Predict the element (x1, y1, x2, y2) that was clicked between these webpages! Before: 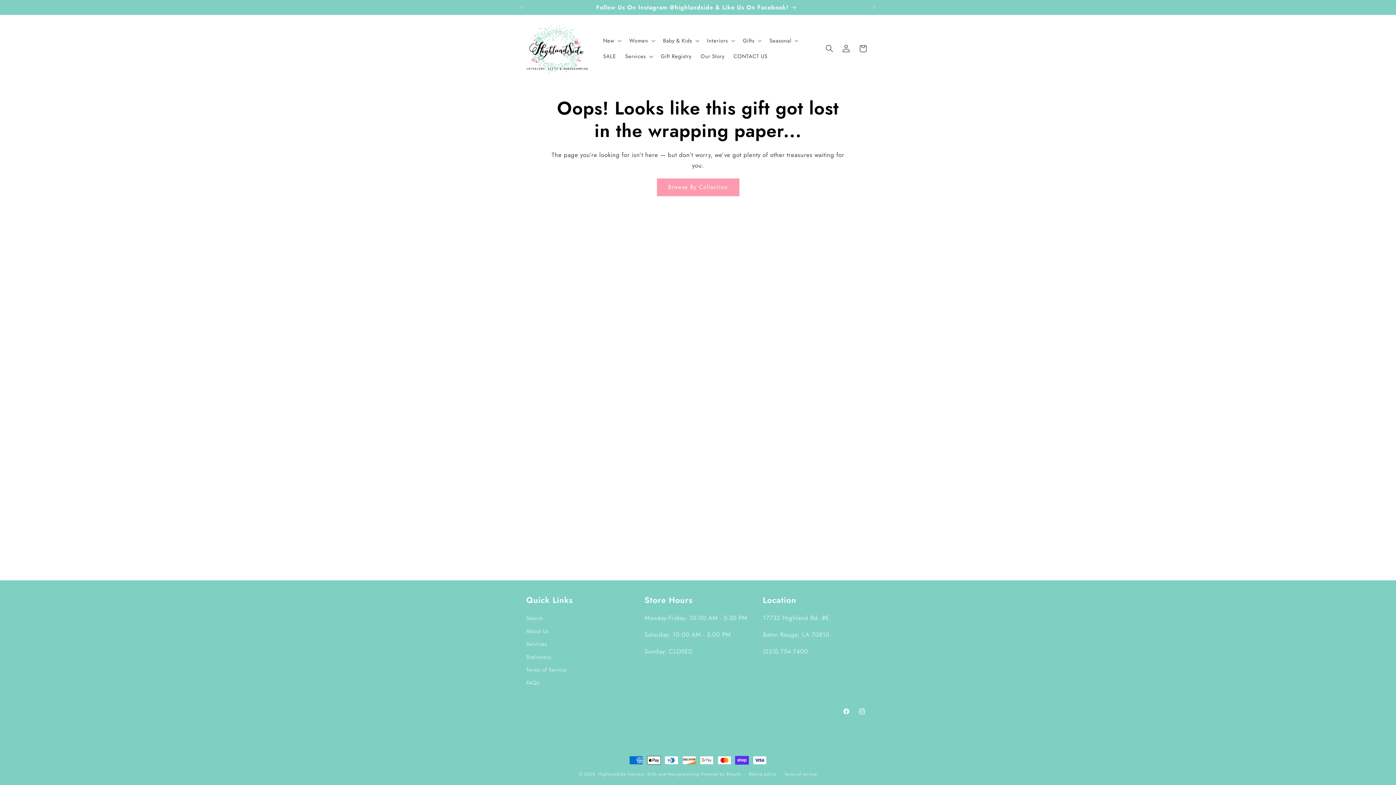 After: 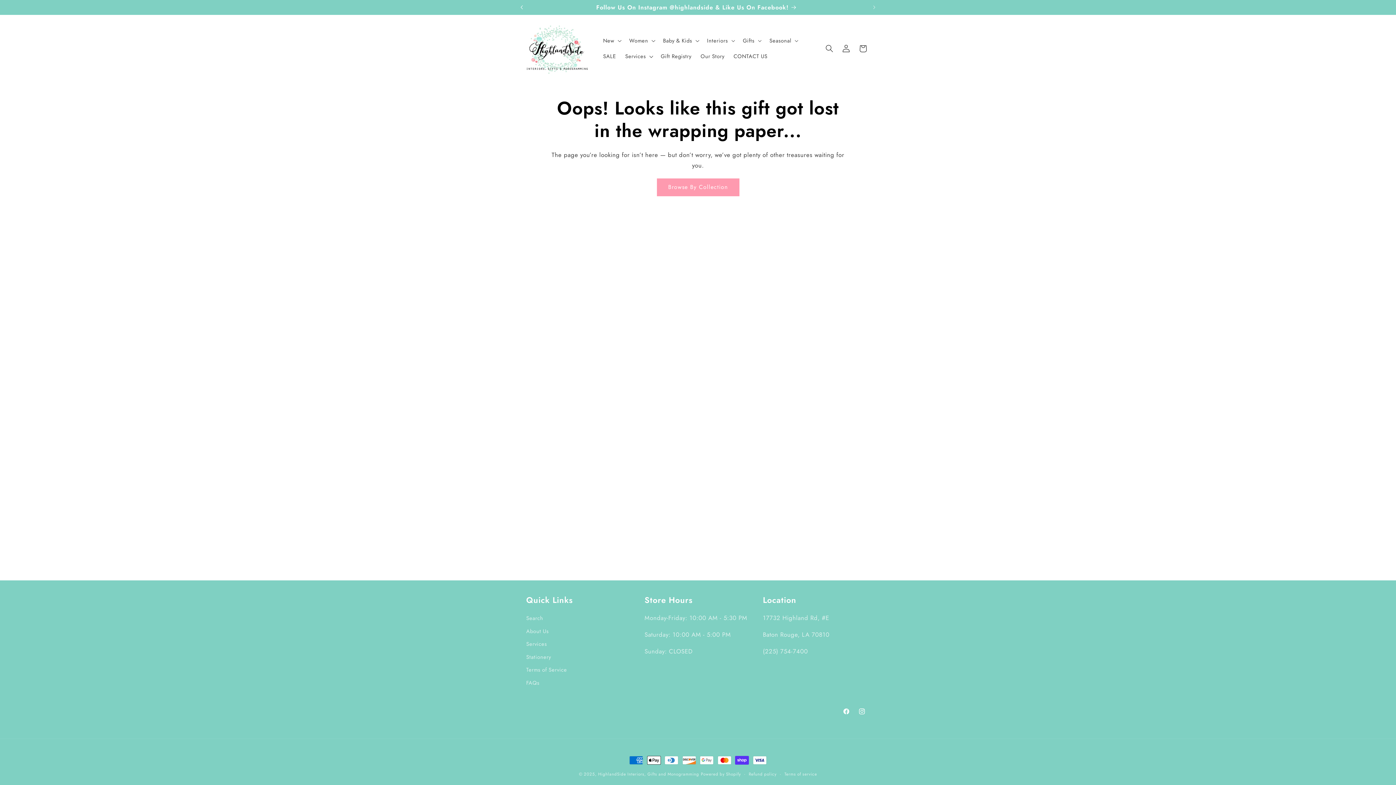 Action: label: Previous announcement bbox: (513, 0, 529, 14)